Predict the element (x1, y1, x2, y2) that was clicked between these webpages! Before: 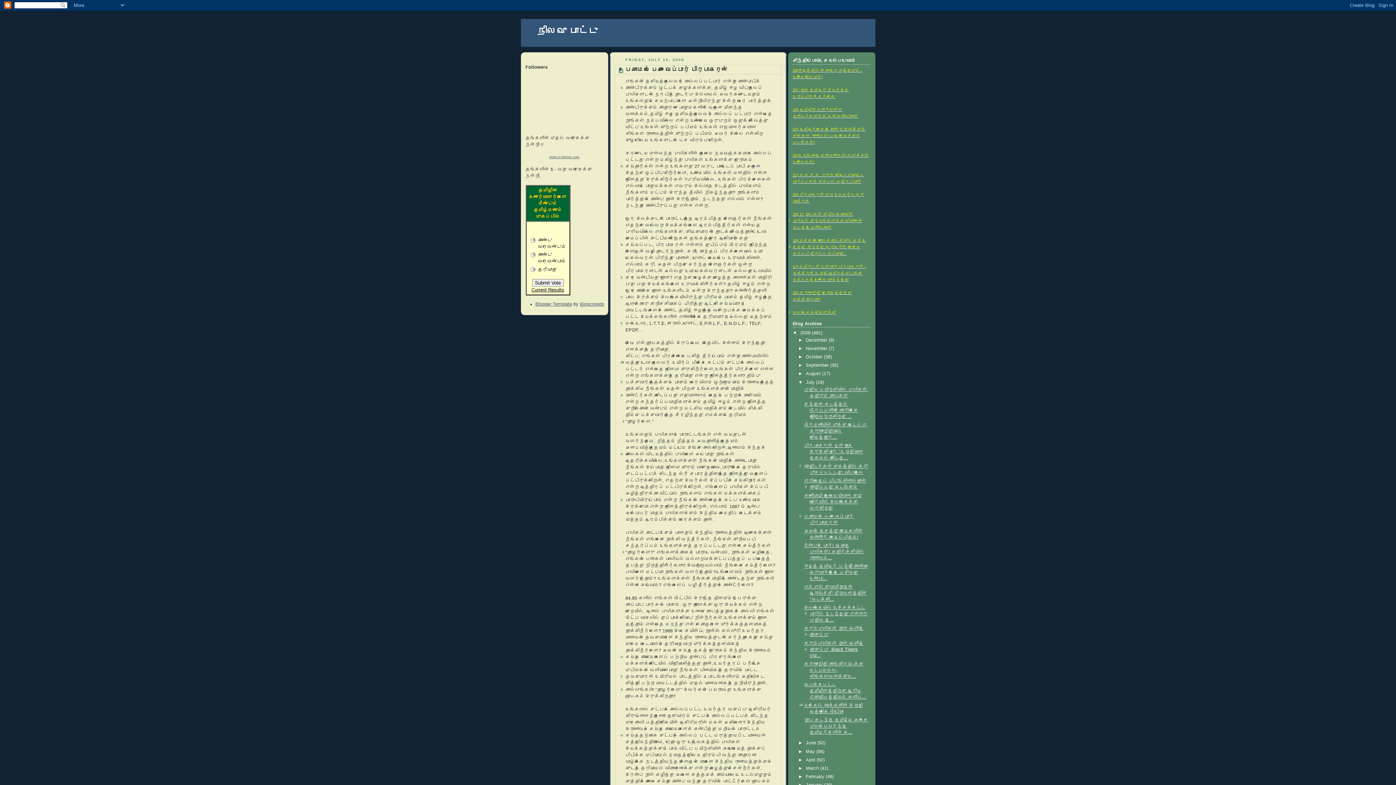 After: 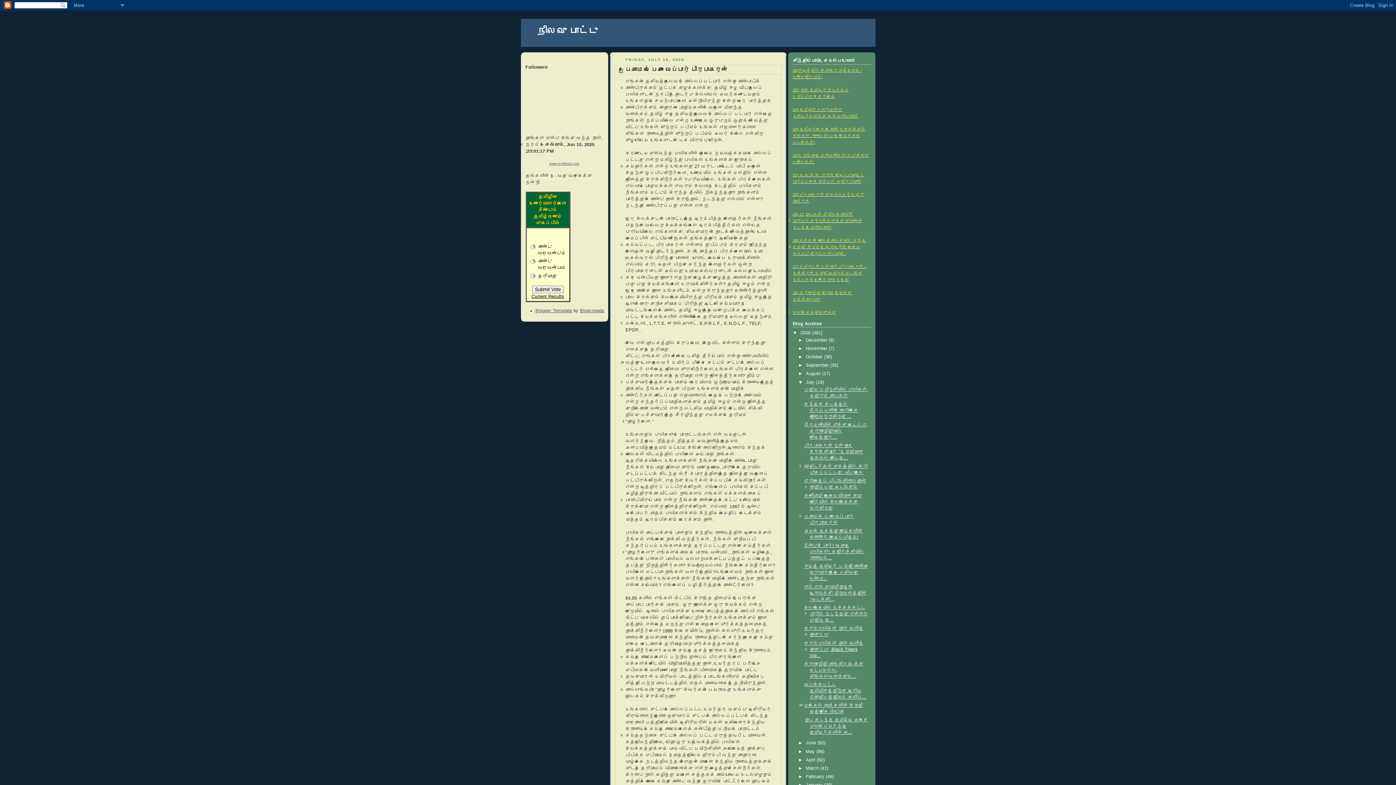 Action: bbox: (625, 66, 727, 73) label: பேசாமல் பேச வைப்பார் பிரபாகரன்